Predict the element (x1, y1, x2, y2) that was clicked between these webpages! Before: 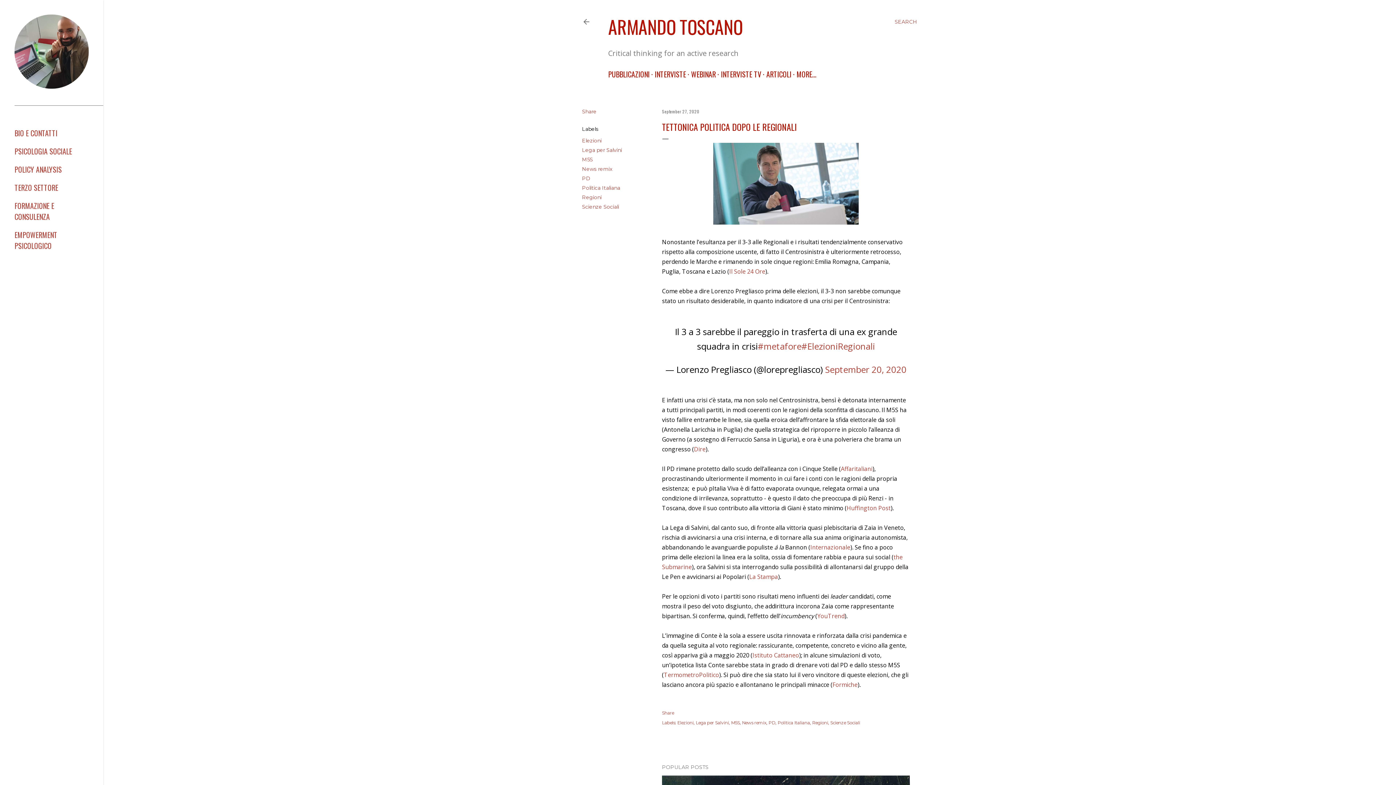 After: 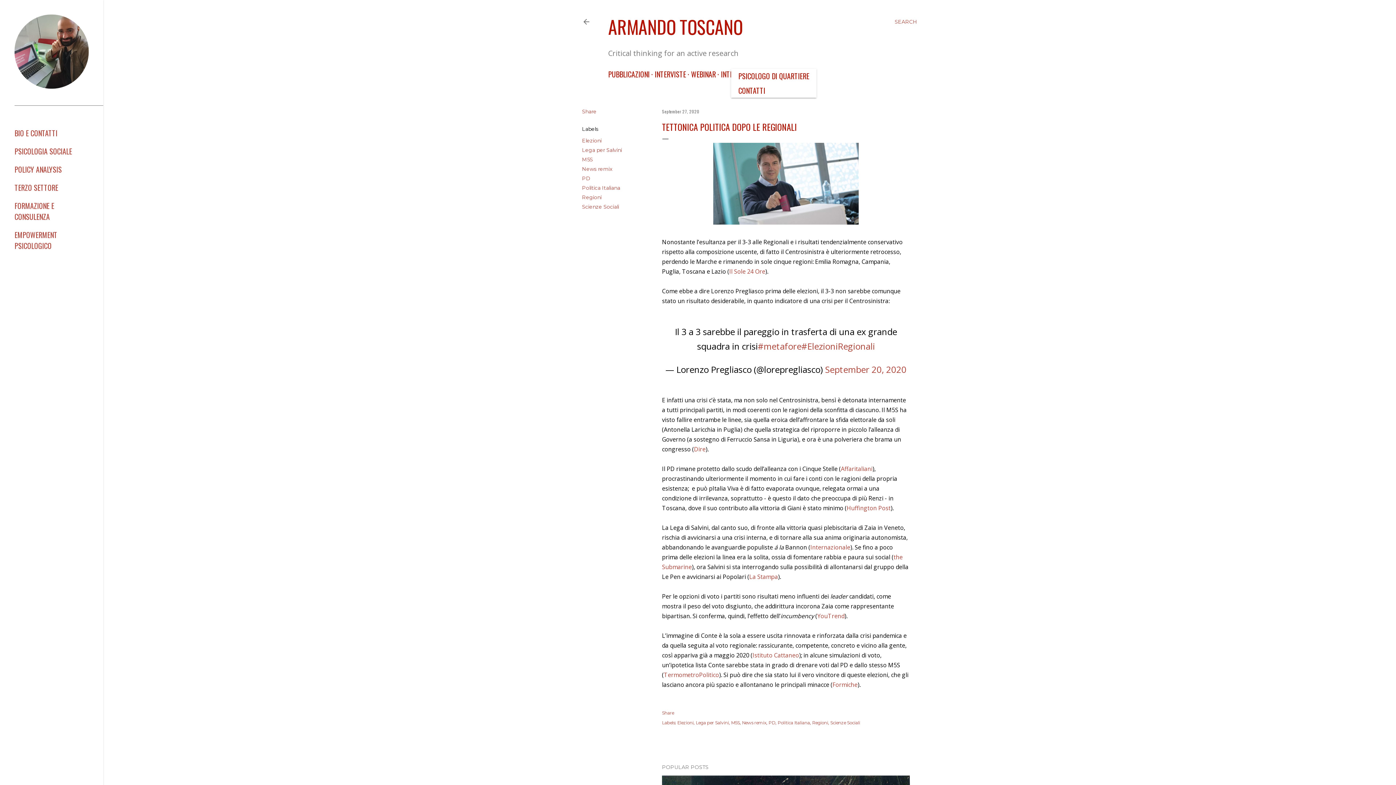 Action: label: MORE… bbox: (796, 68, 816, 79)